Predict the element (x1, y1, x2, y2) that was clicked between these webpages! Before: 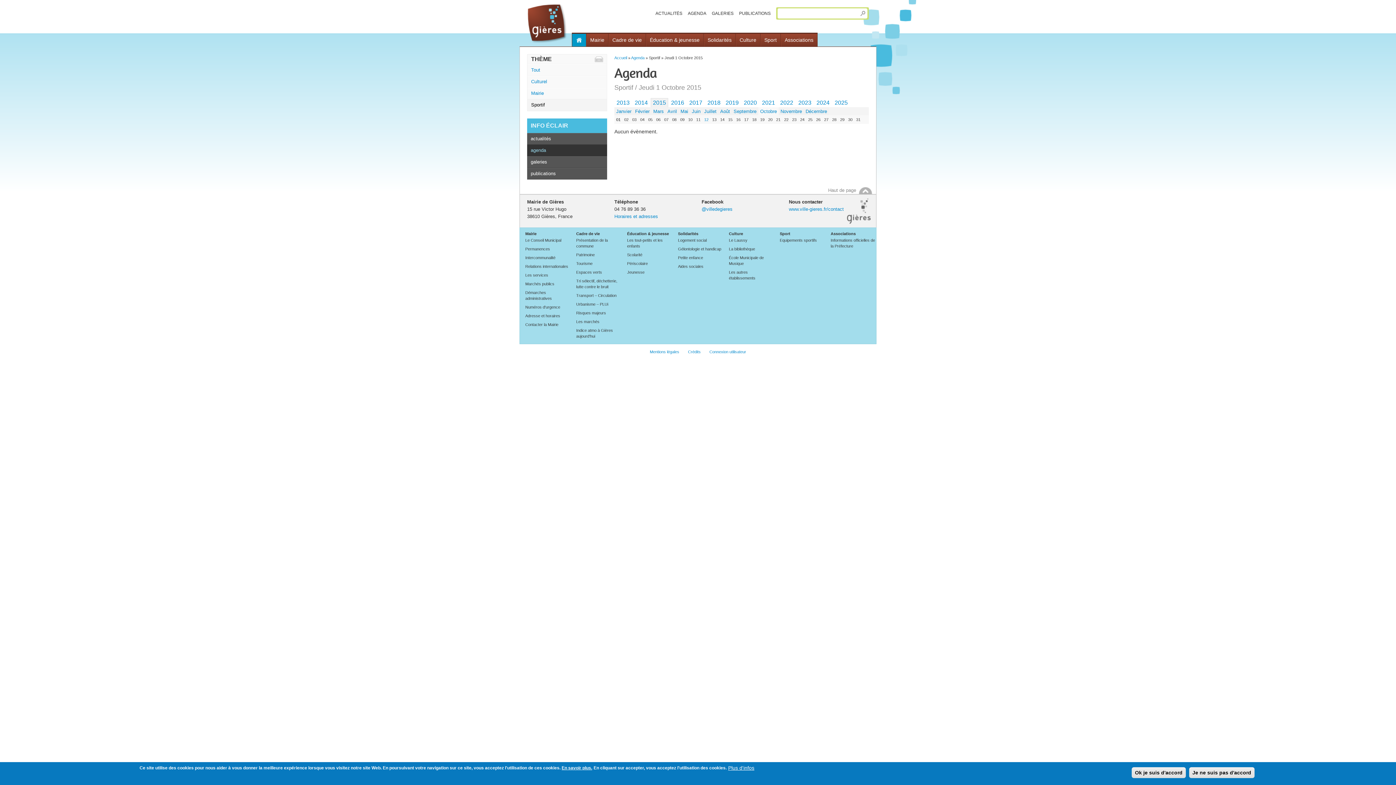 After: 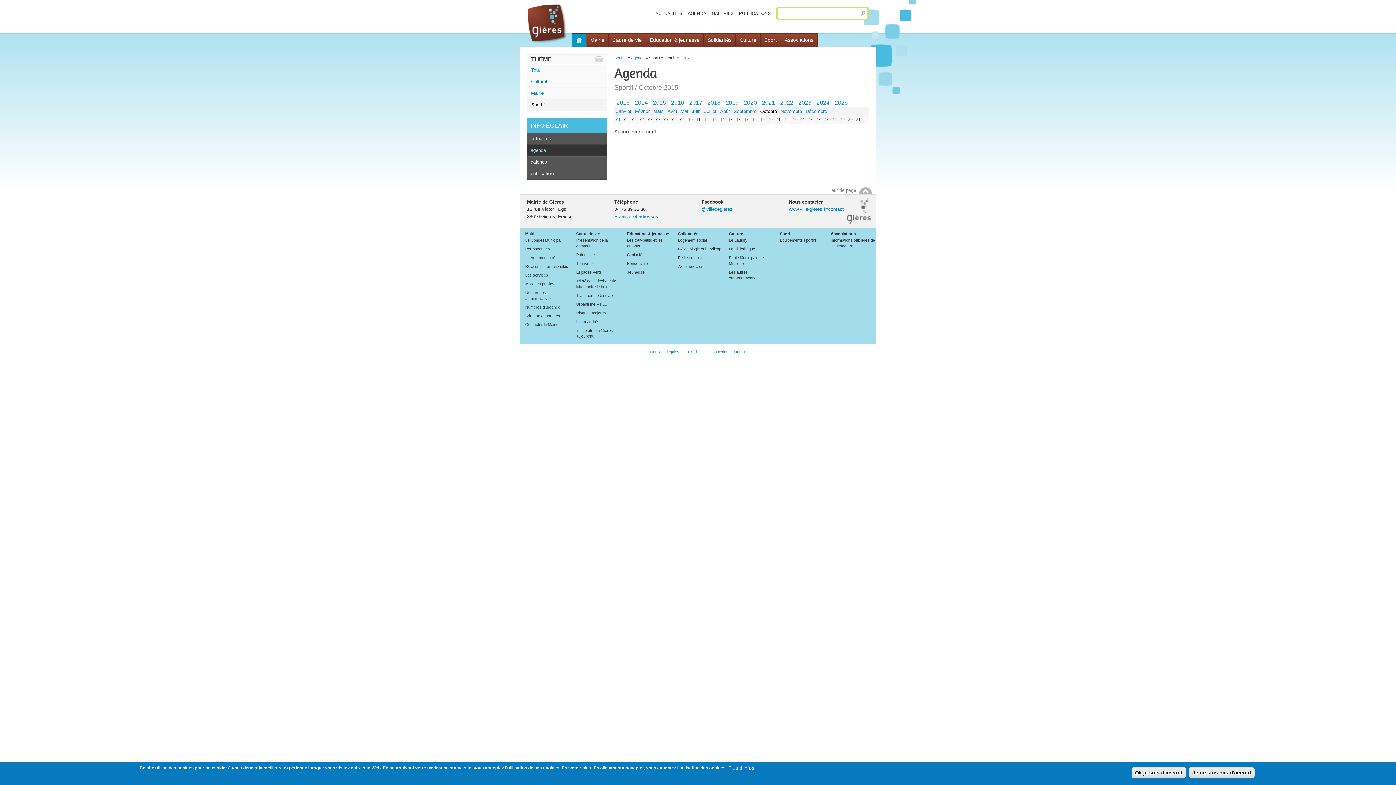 Action: label: Octobre bbox: (758, 107, 778, 116)